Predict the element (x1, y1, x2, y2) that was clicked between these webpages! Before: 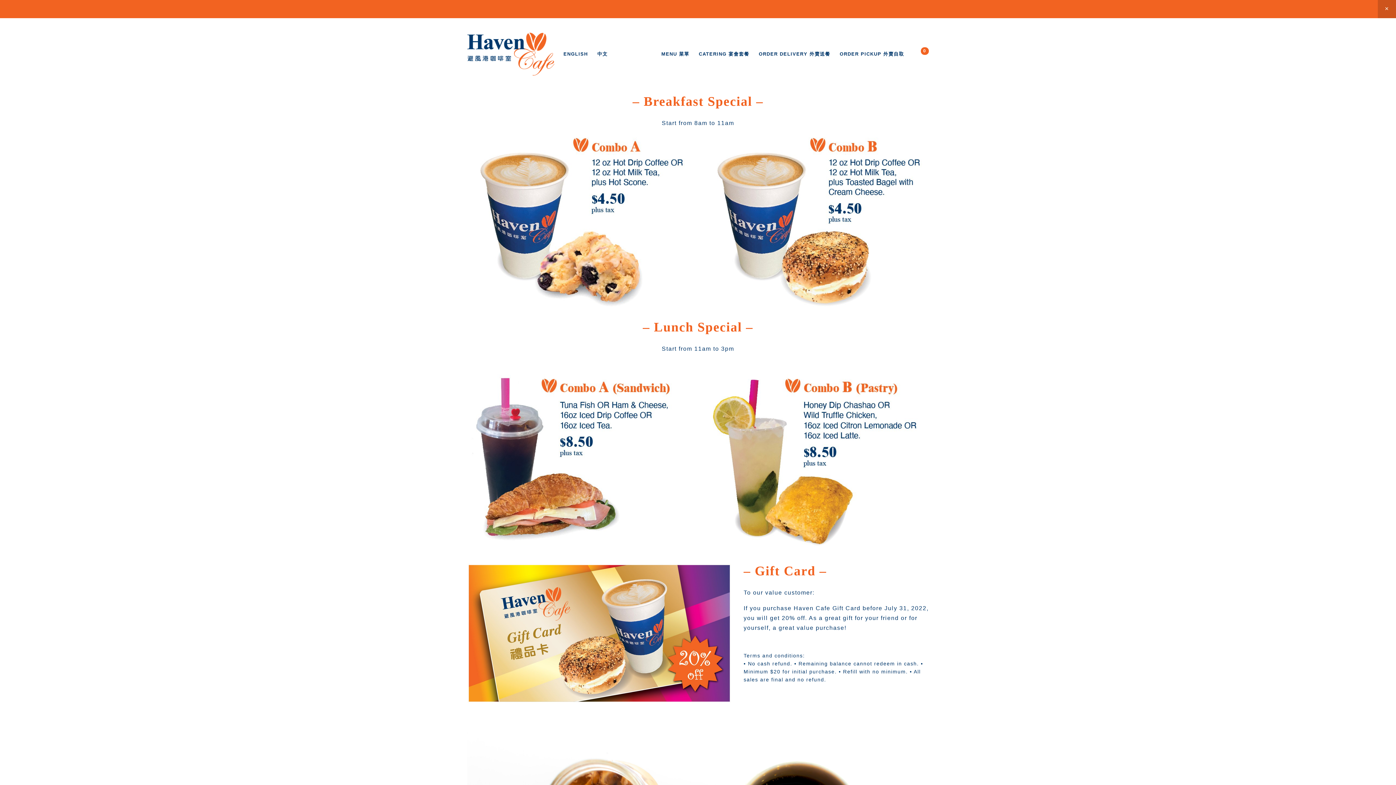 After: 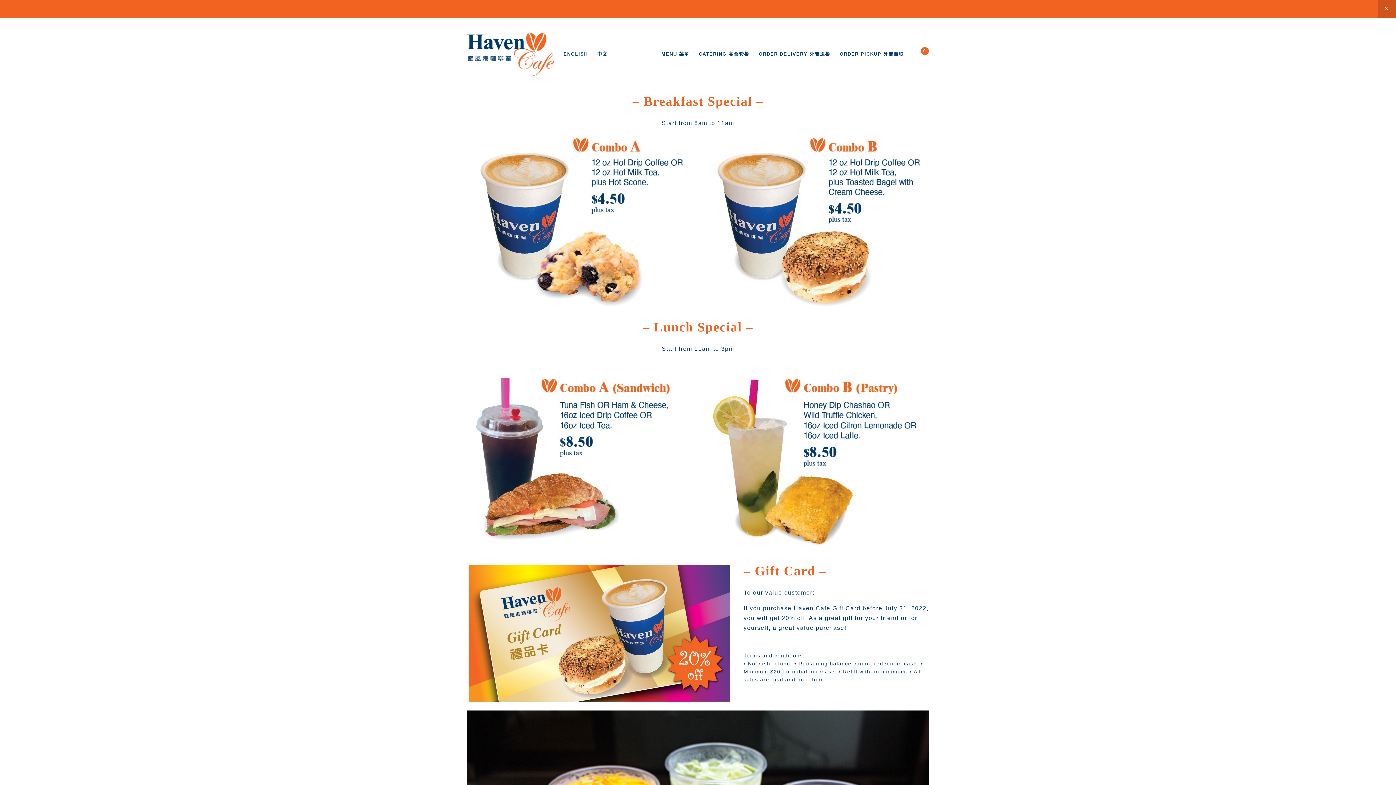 Action: label: 0 items in cart bbox: (908, 42, 933, 66)